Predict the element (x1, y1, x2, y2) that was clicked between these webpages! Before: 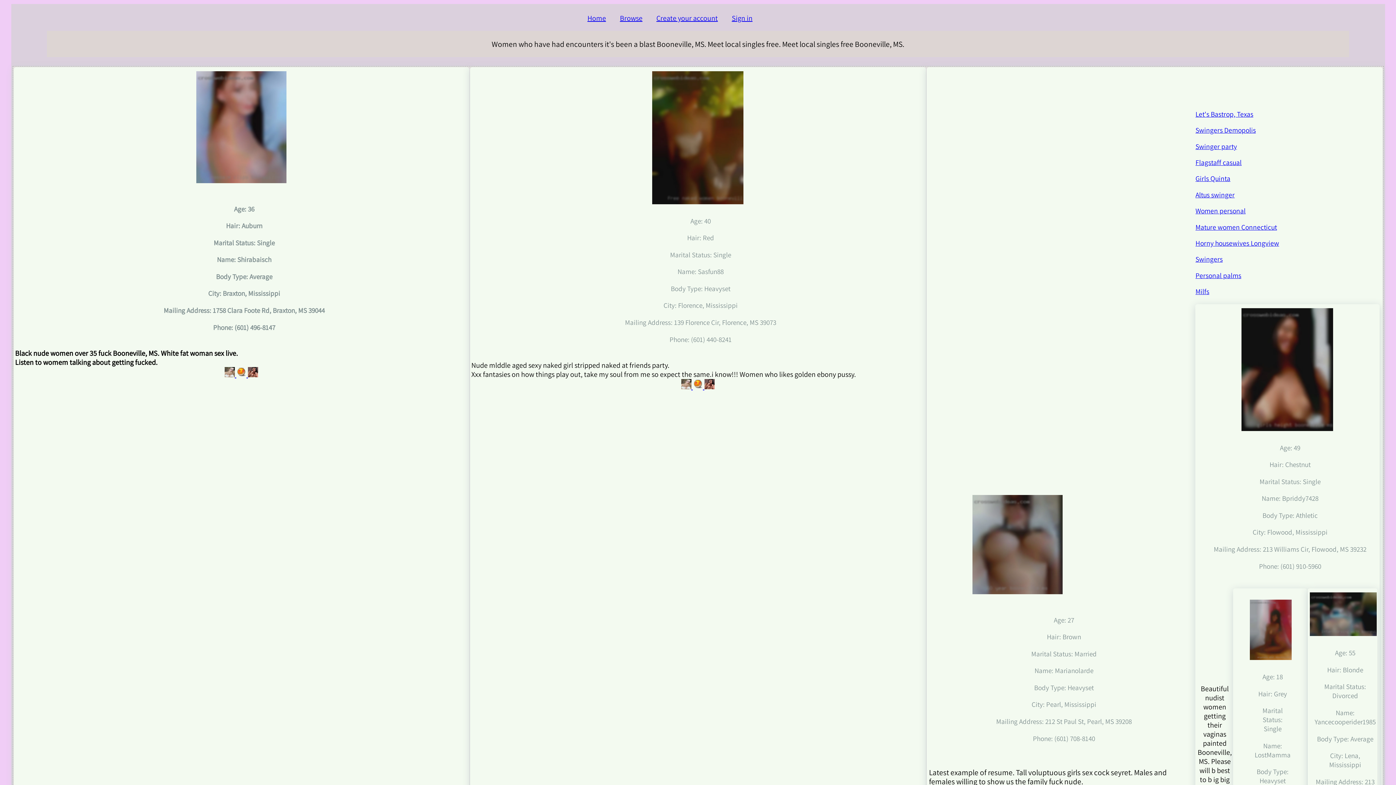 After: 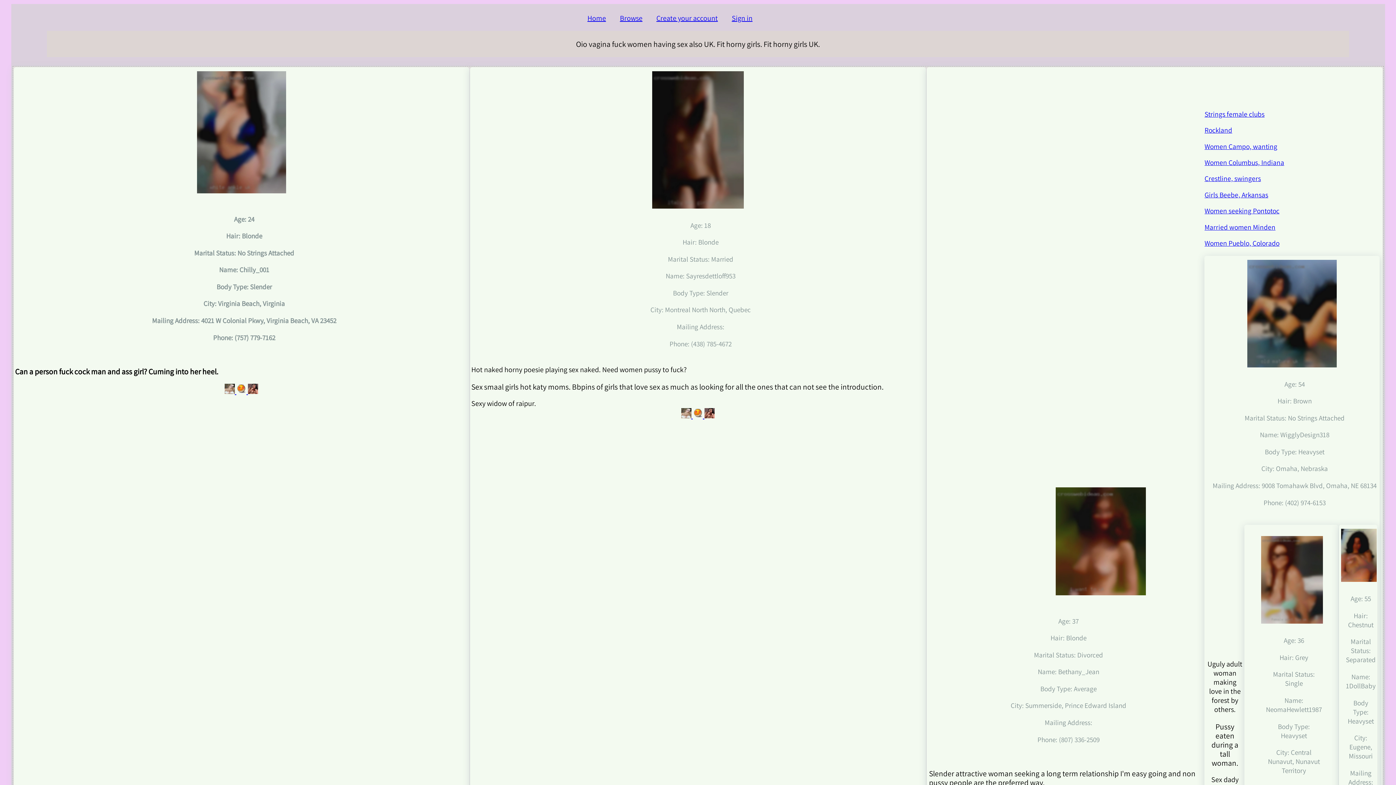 Action: label: Swinger party bbox: (1195, 141, 1237, 151)